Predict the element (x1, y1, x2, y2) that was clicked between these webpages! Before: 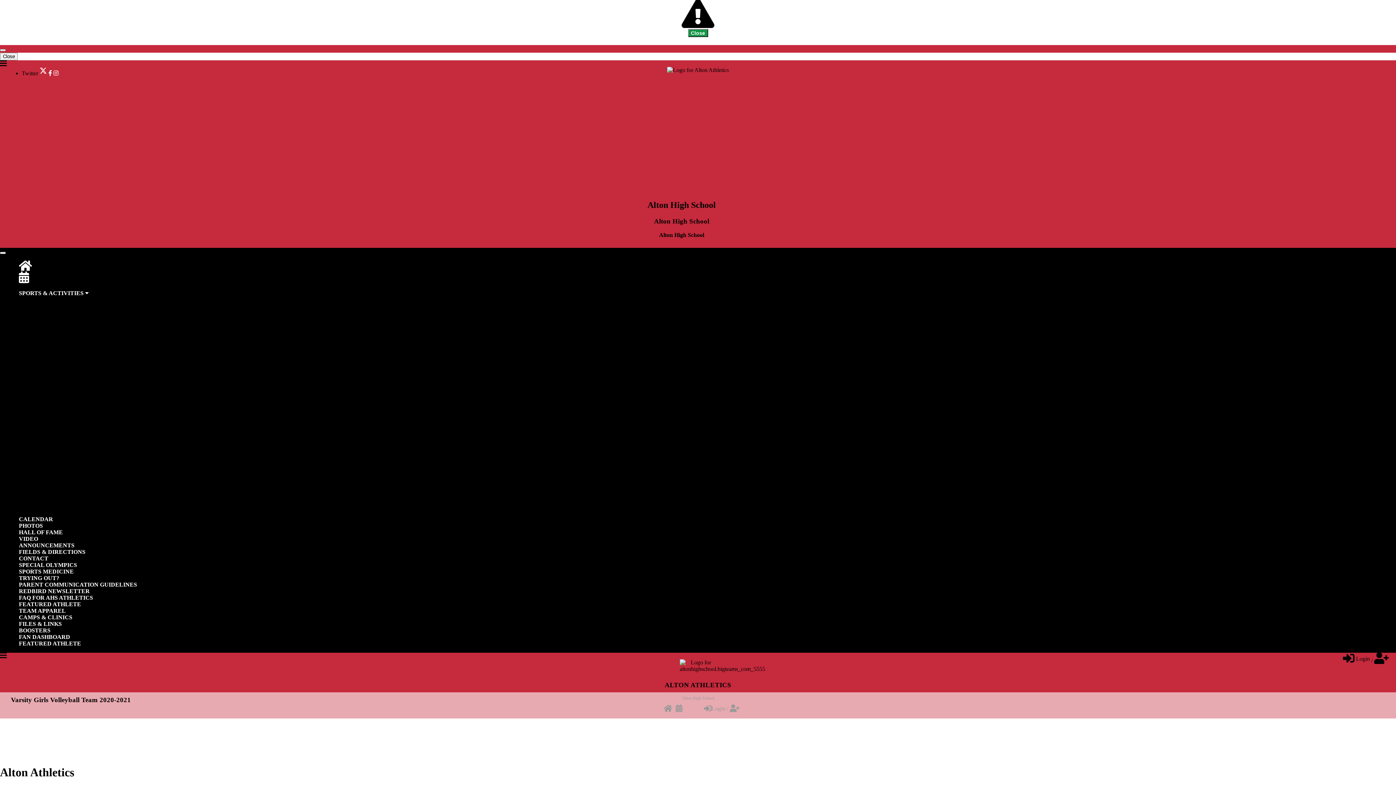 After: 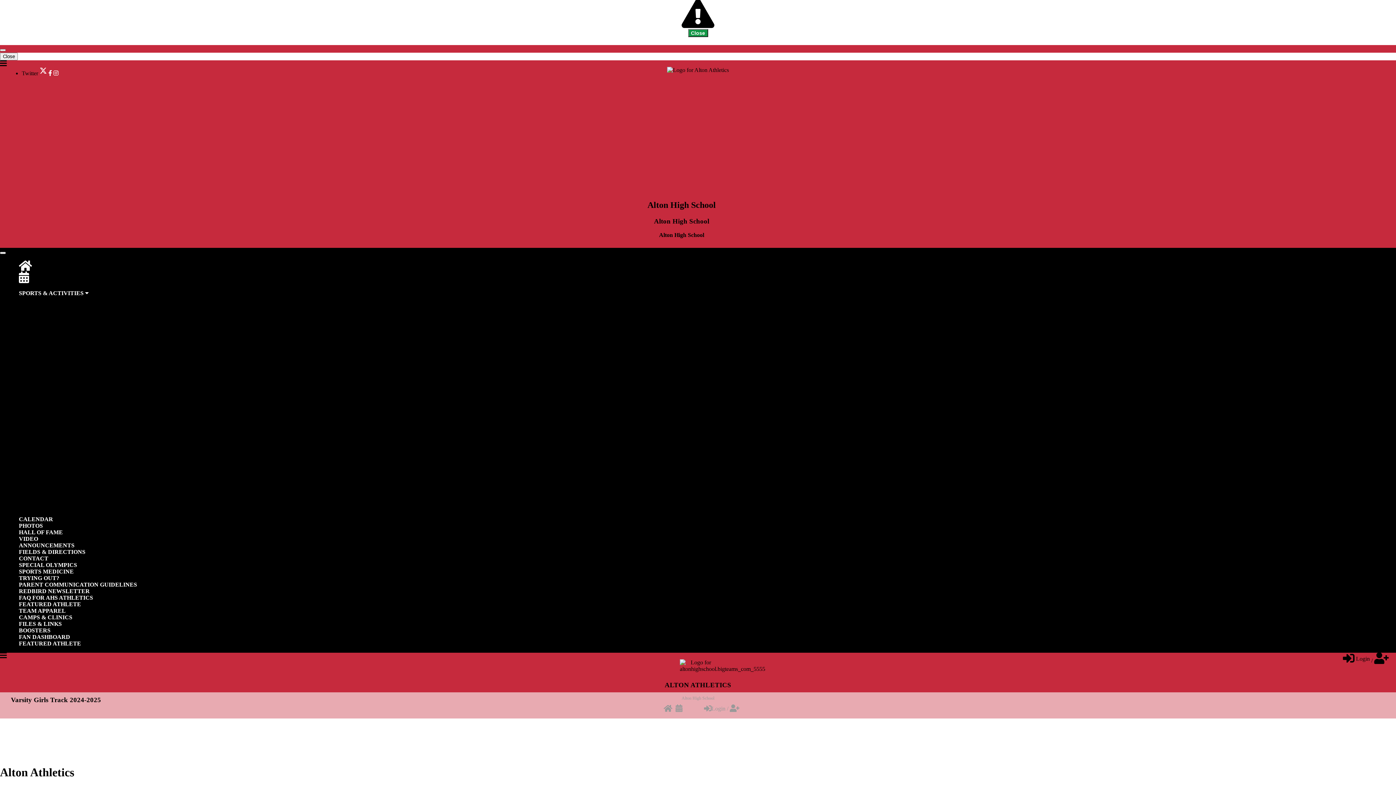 Action: label: Girls bbox: (29, 466, 40, 472)